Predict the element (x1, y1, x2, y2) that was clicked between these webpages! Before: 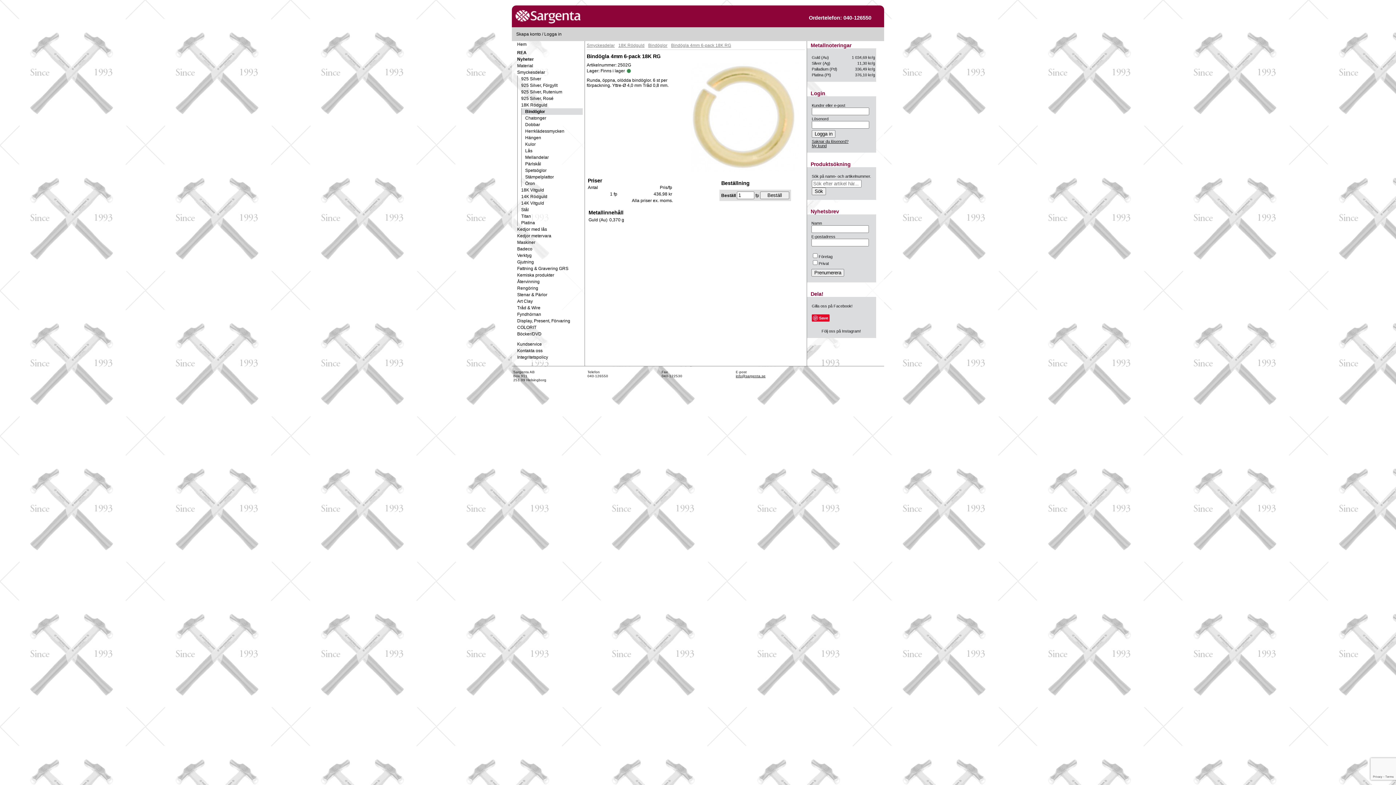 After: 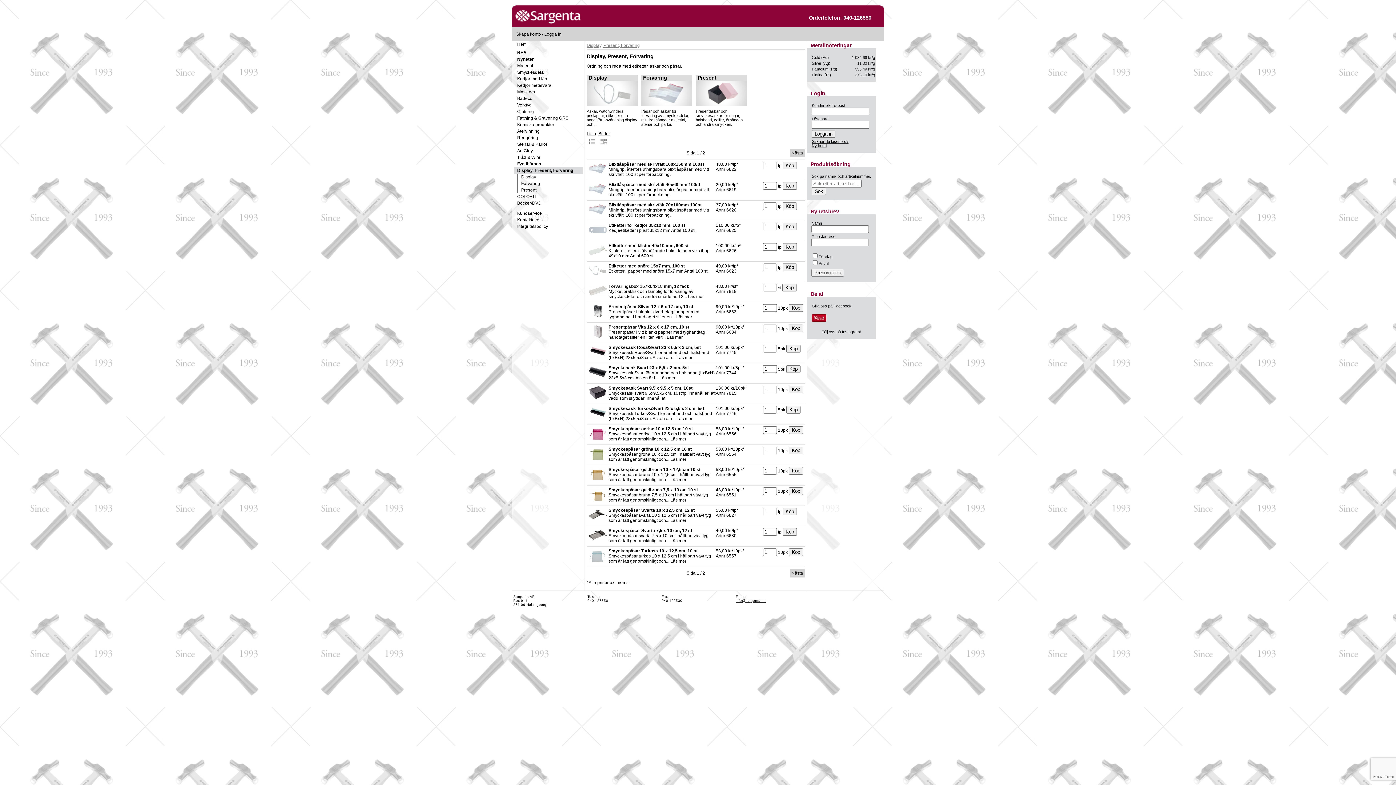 Action: label: Display, Present, Förvaring bbox: (513, 318, 570, 323)